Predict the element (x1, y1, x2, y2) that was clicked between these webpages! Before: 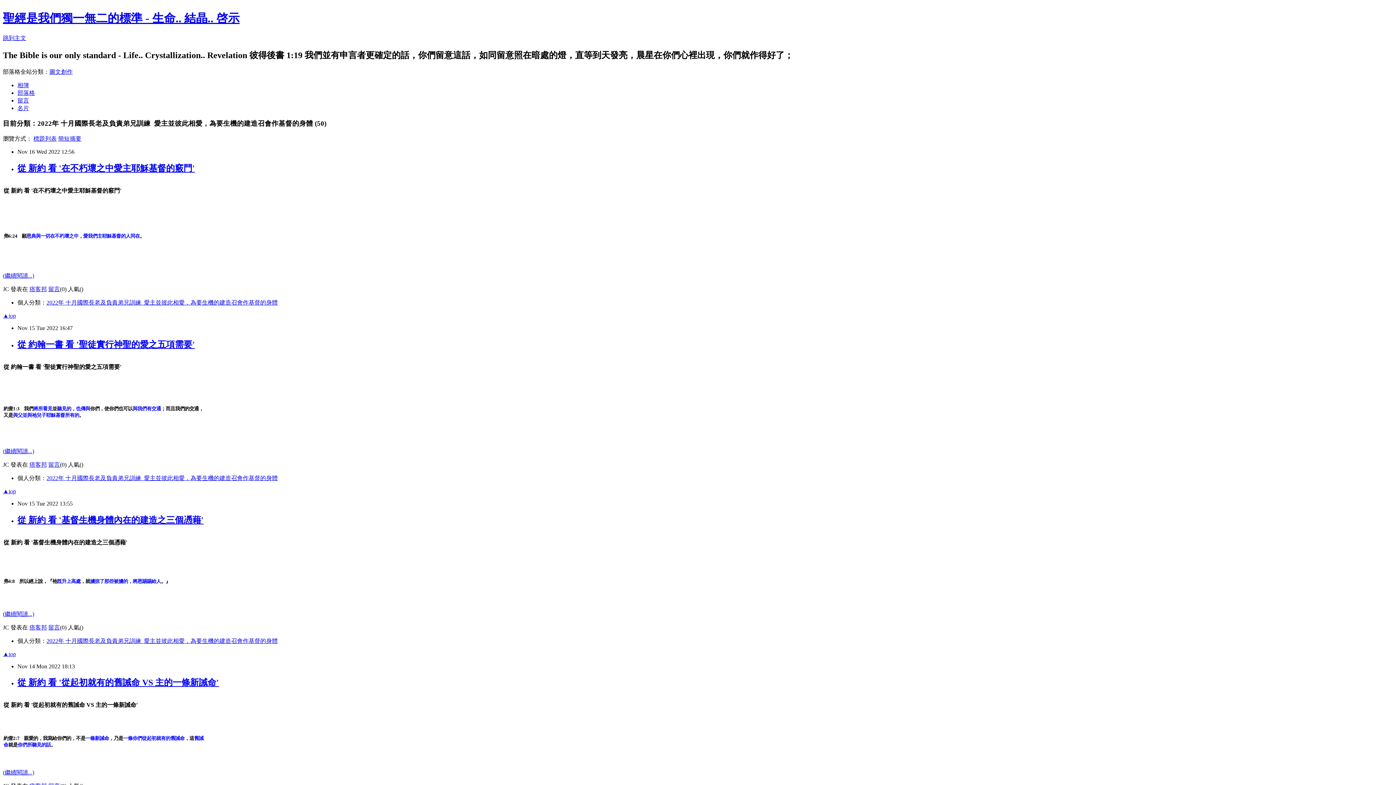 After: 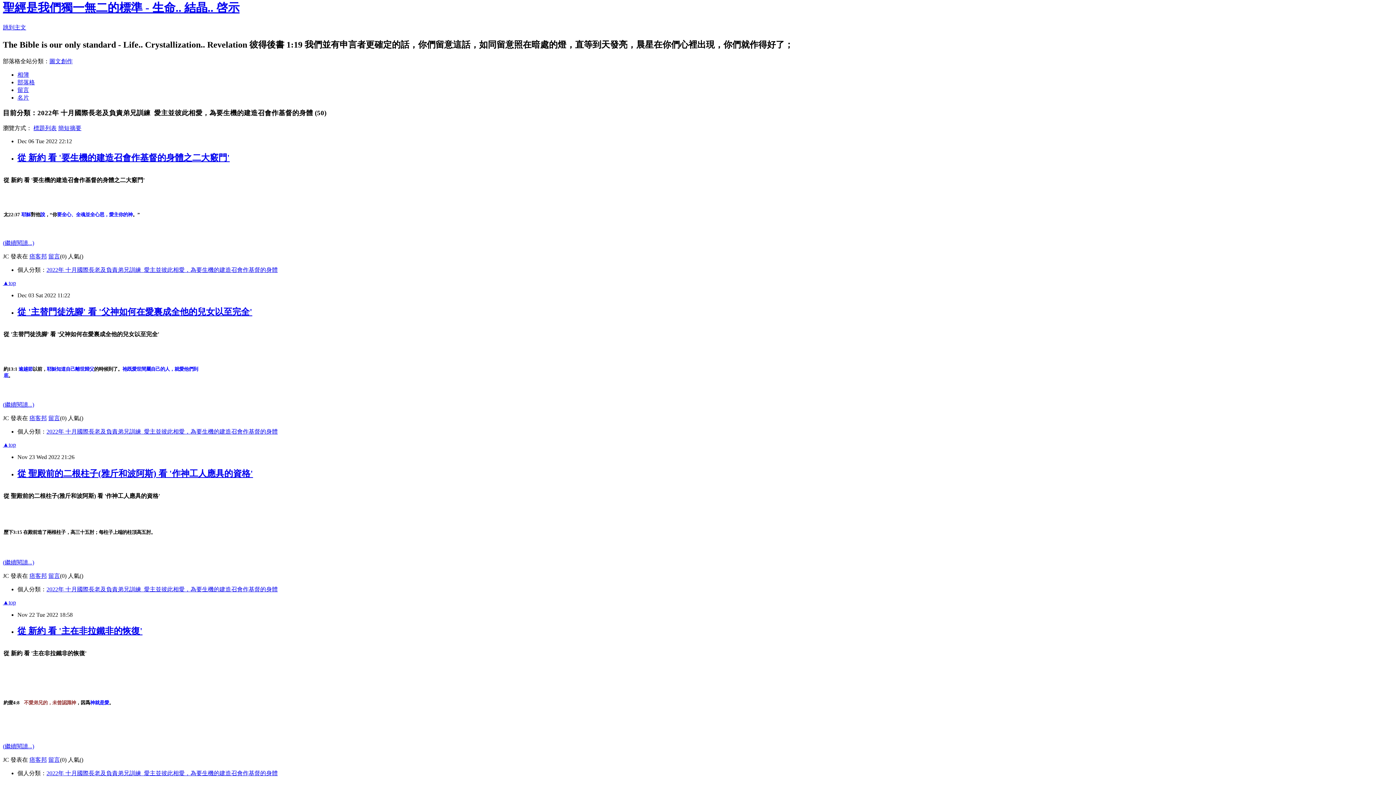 Action: bbox: (2, 312, 16, 318) label: ▲top